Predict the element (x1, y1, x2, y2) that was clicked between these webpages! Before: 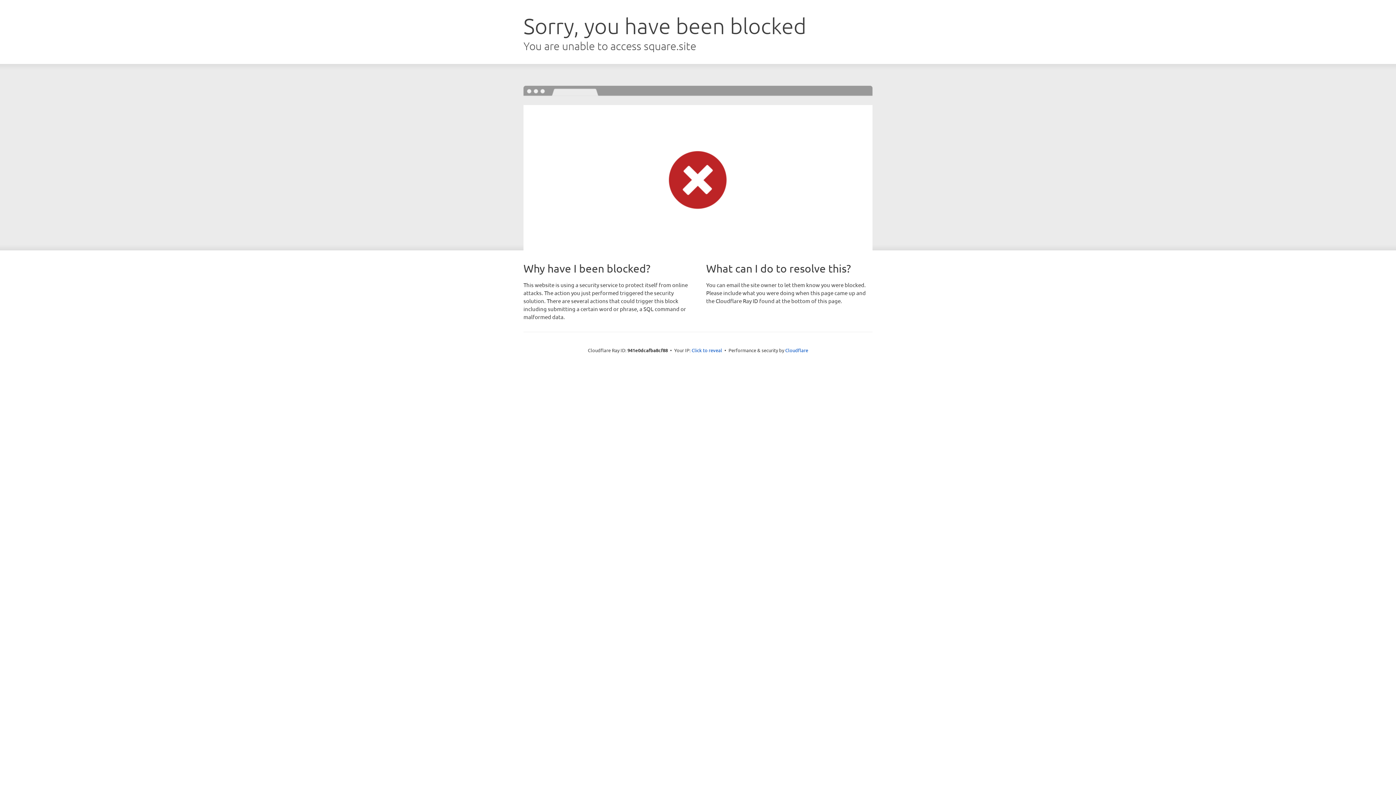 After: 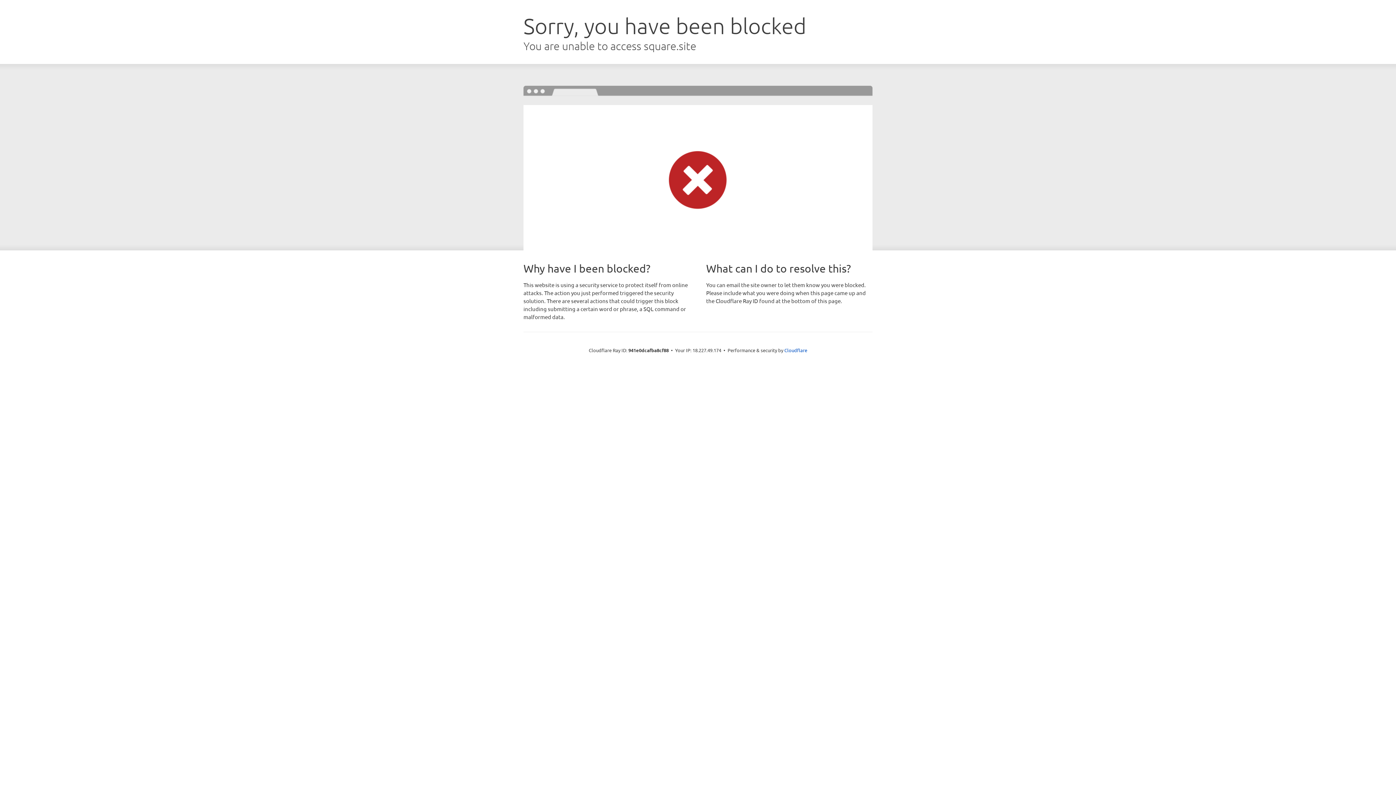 Action: label: Click to reveal bbox: (691, 346, 722, 353)